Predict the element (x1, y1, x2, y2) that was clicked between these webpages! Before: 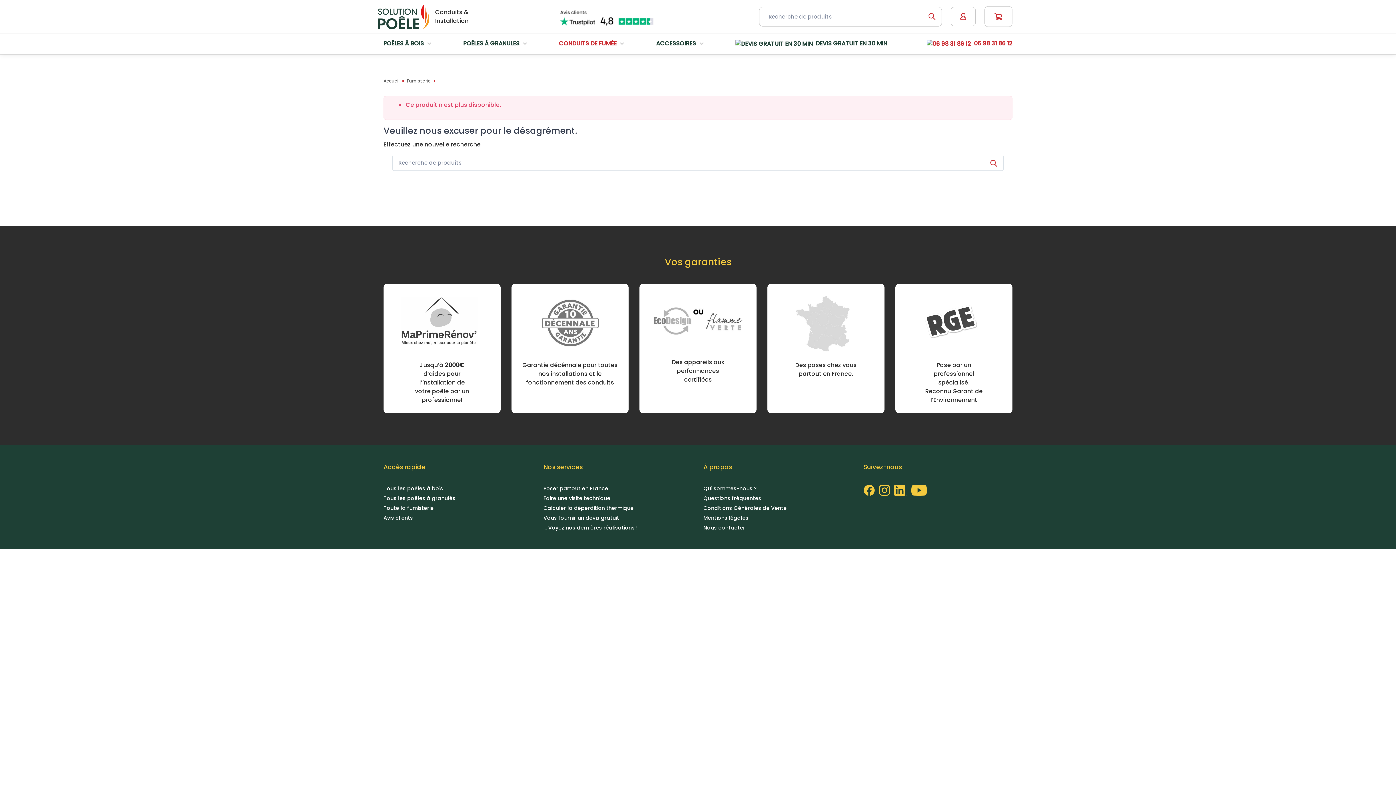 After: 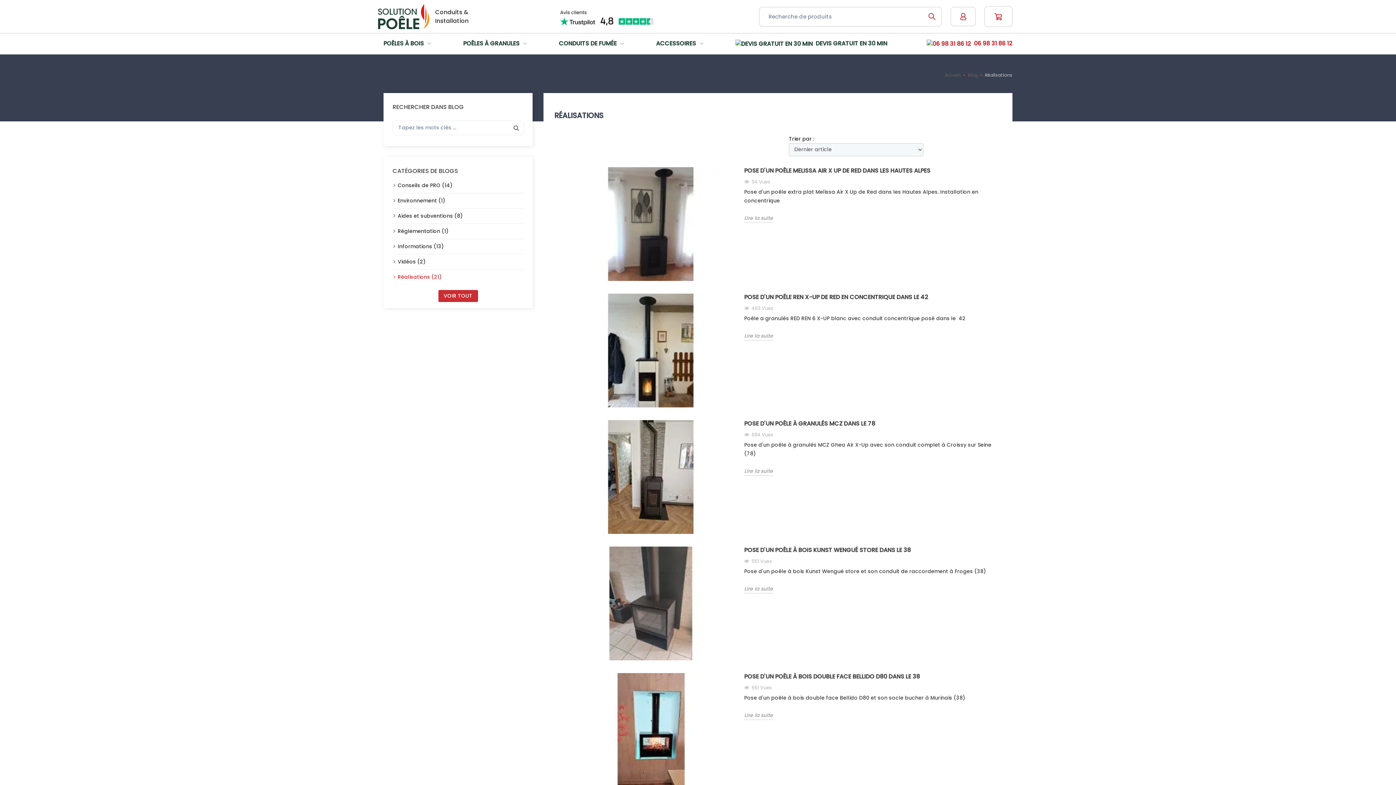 Action: bbox: (543, 524, 692, 532) label: ... Voyez nos dernières réalisations !